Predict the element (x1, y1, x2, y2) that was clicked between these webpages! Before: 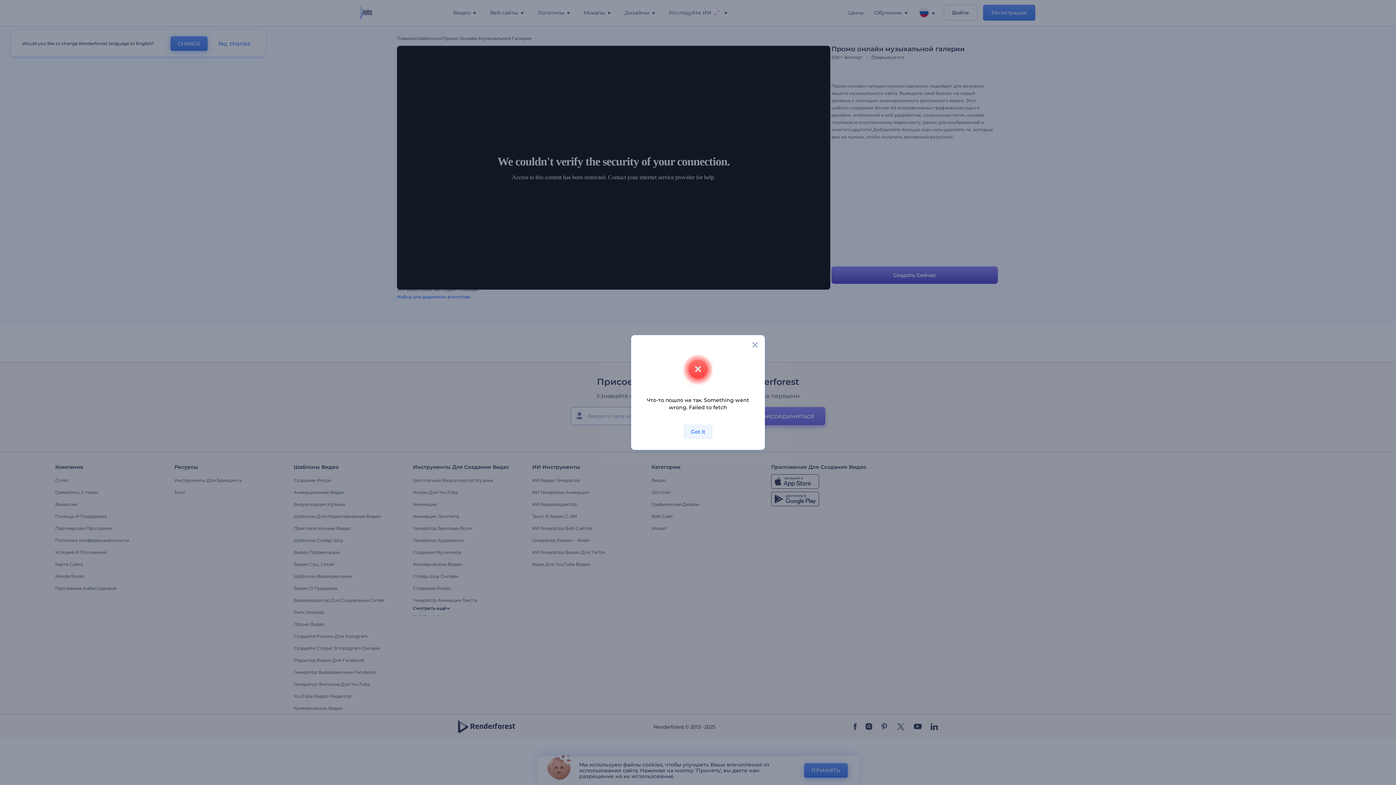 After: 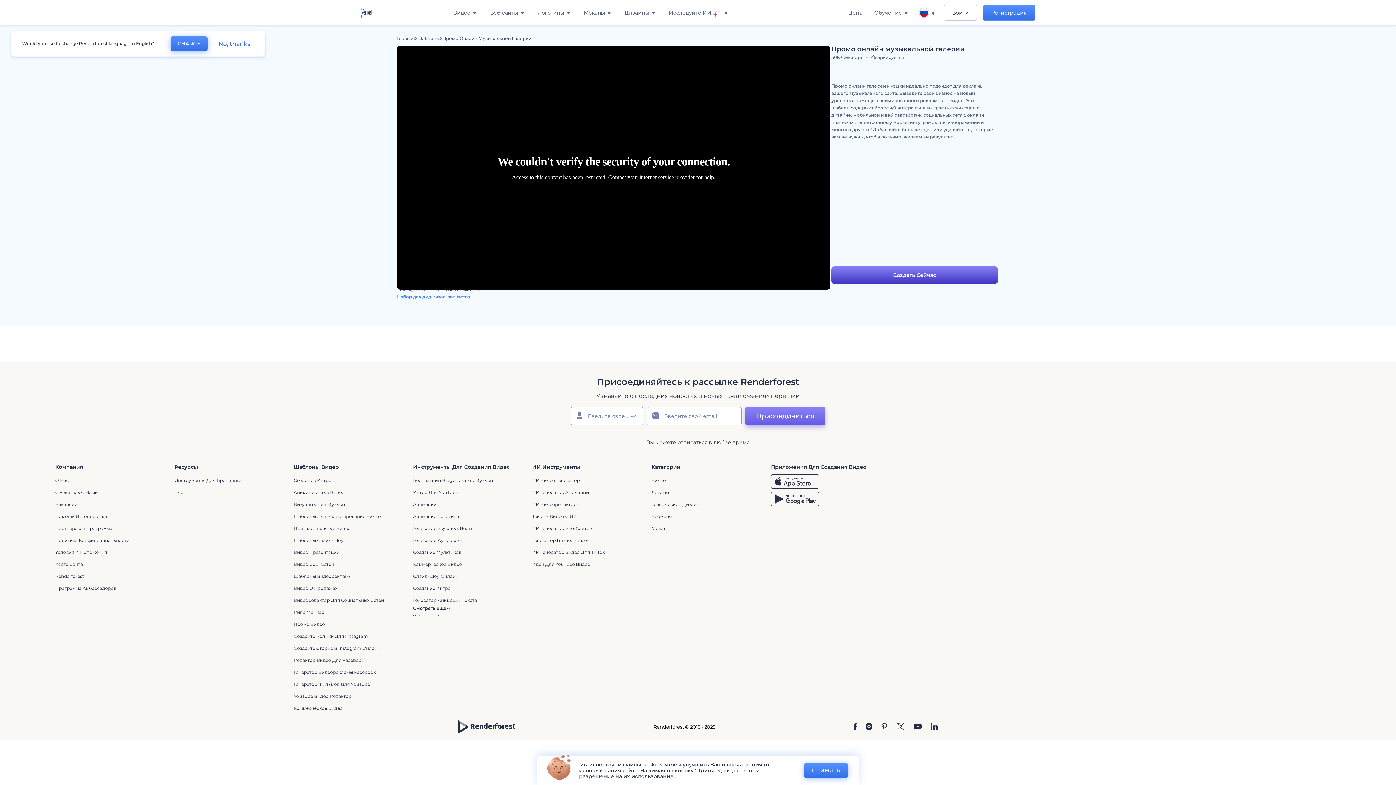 Action: bbox: (683, 424, 712, 439) label: Got it